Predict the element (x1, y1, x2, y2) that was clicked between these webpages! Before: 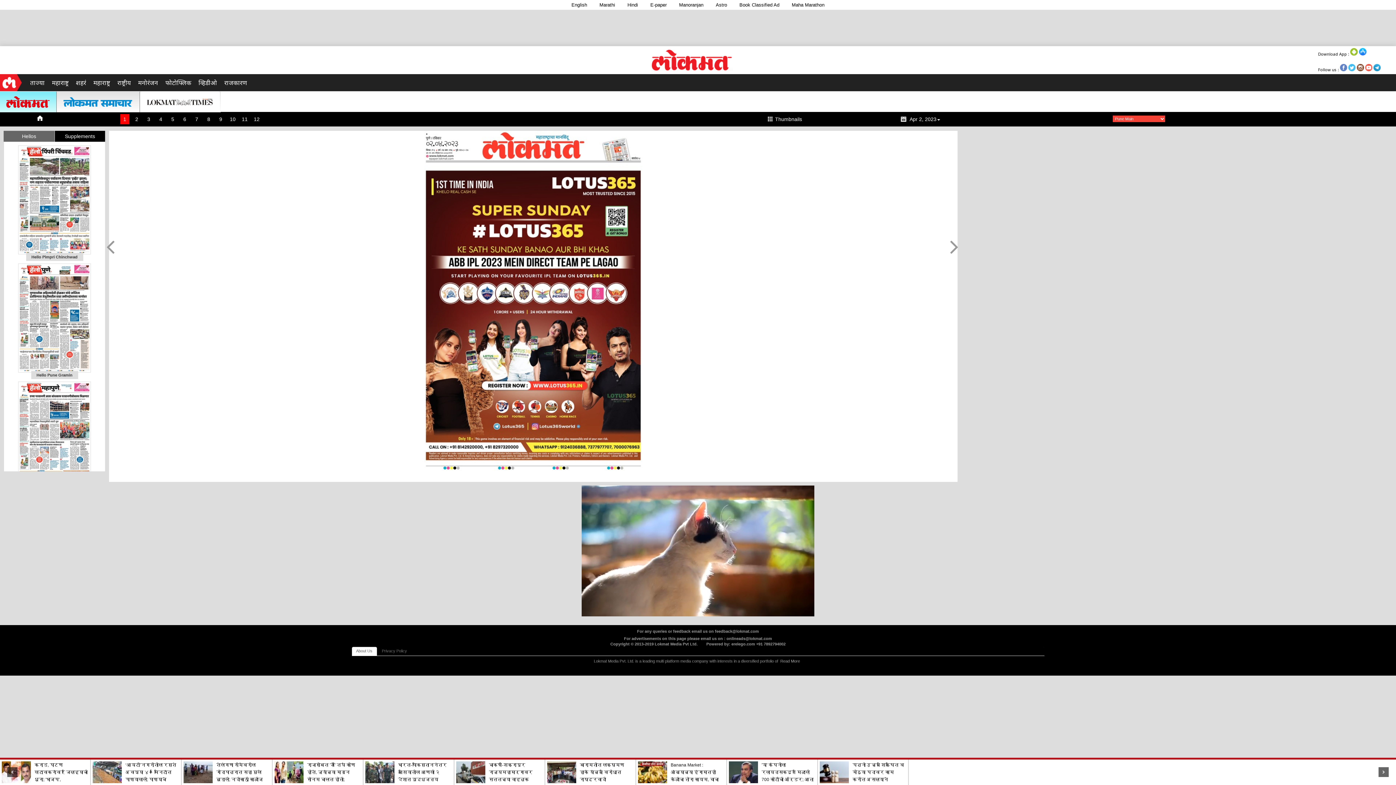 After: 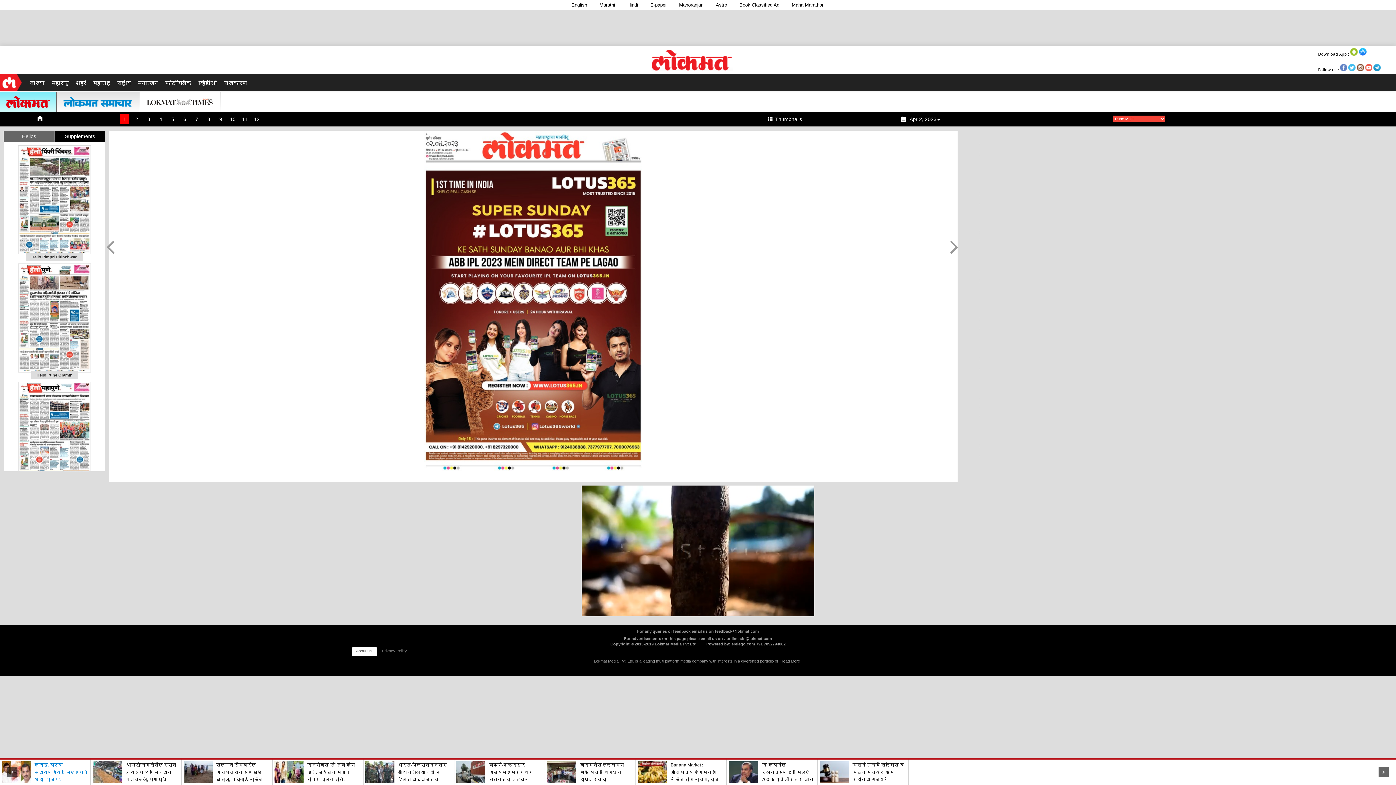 Action: bbox: (0, 760, 90, 785) label: कराड, पाटण खटावकरांवर जिल्ह्याची धुरा; 'भाजप', 'शिंदेसेने'पाठोपाठ 'काँग्रेस'चाही जिल्हाध्यक्ष जाहीर